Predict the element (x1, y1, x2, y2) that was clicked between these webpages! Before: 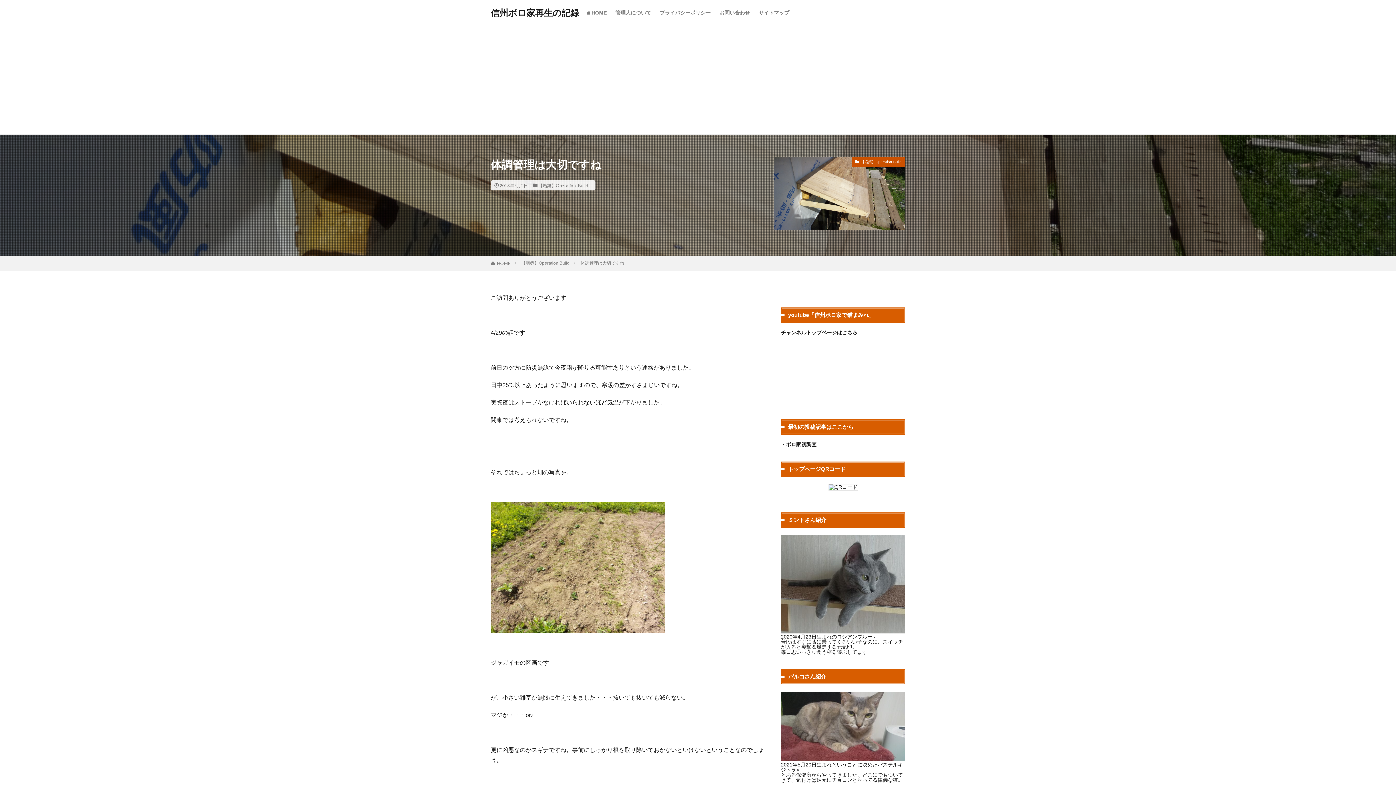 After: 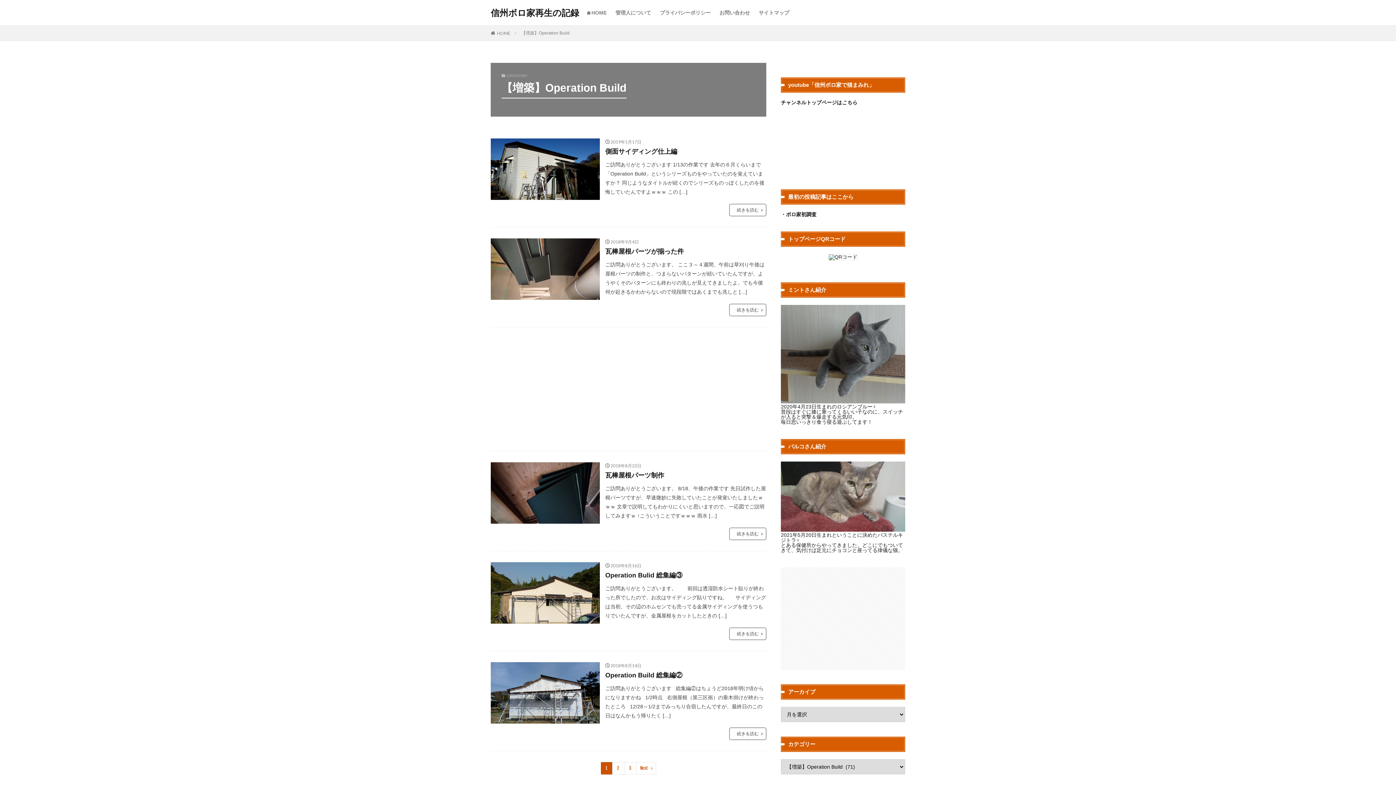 Action: bbox: (521, 260, 569, 265) label: 【増築】Operation Build